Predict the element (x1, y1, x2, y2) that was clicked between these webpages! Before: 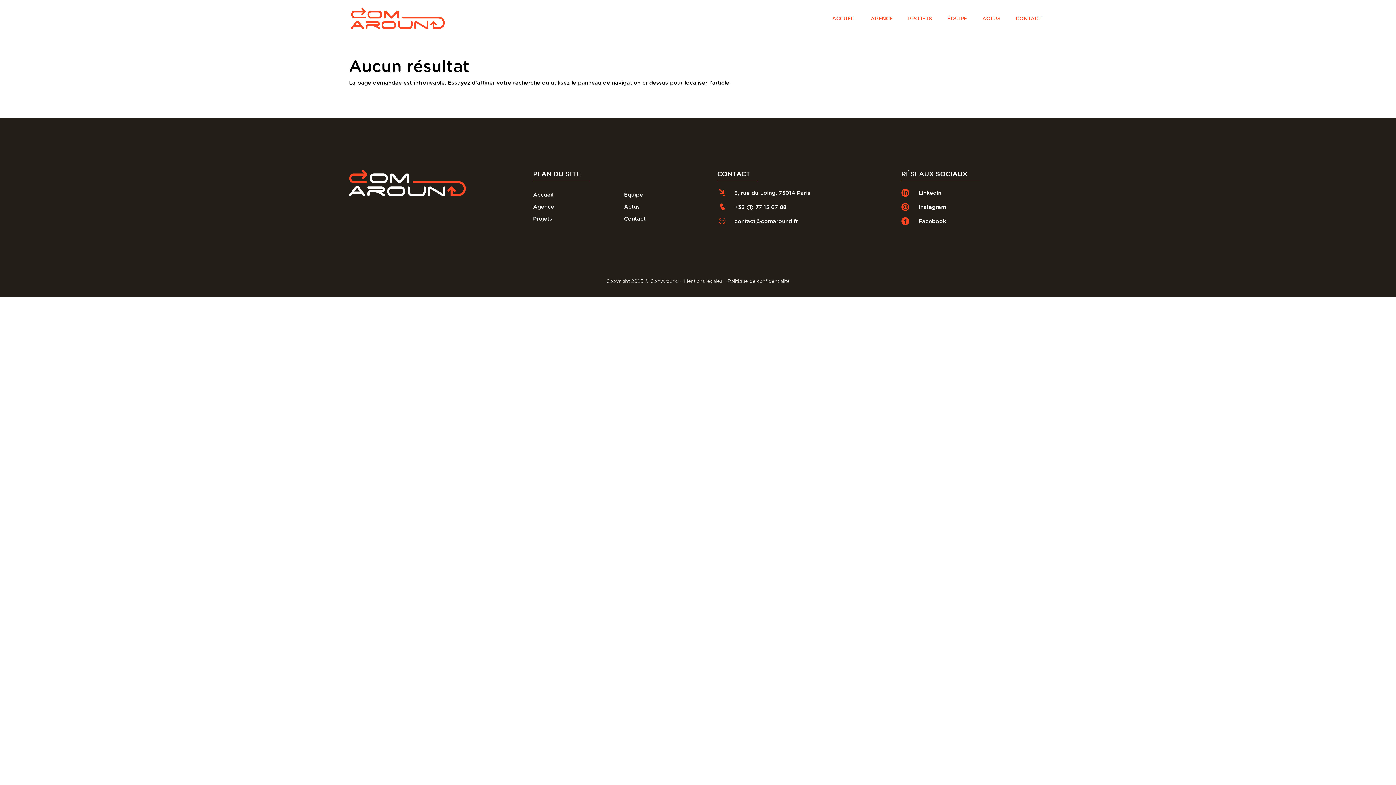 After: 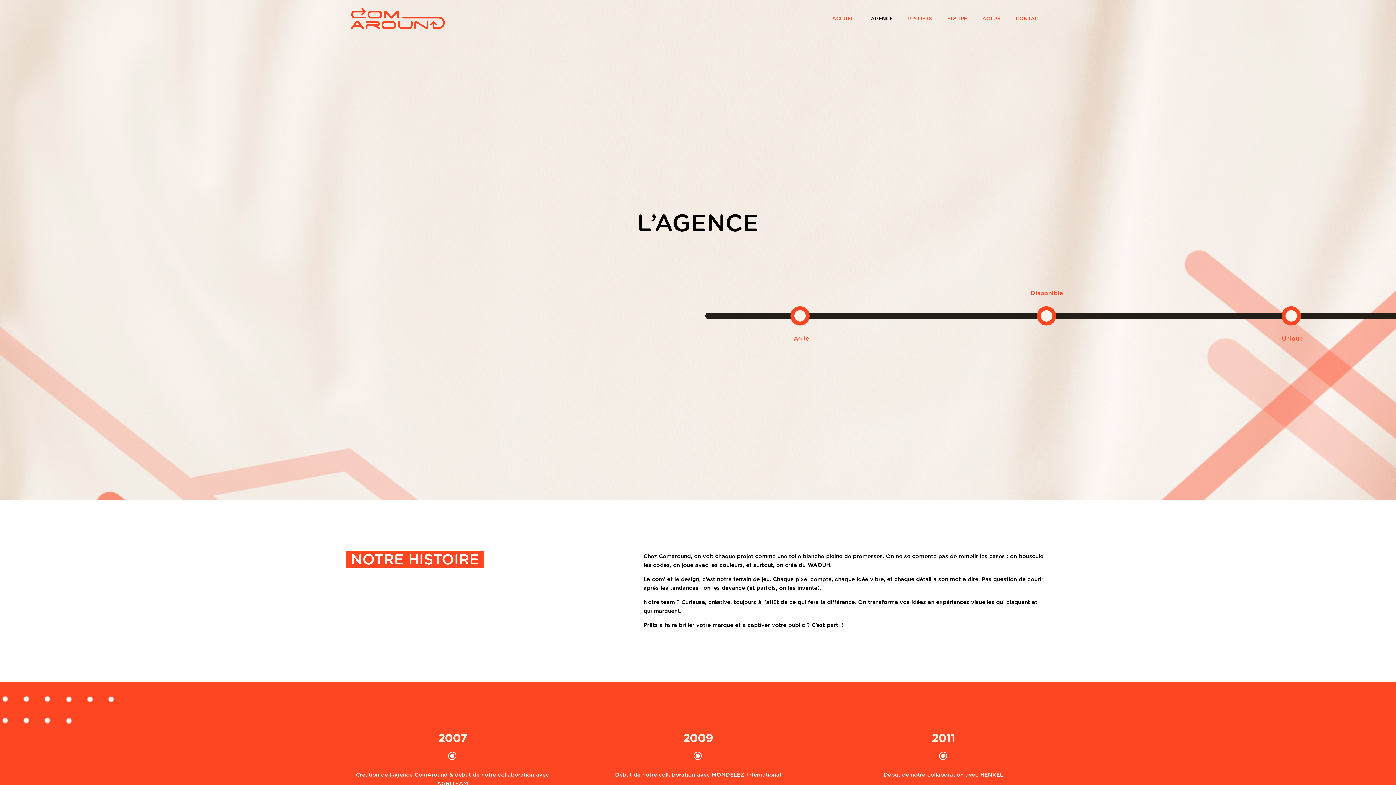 Action: label: AGENCE bbox: (870, 16, 898, 37)